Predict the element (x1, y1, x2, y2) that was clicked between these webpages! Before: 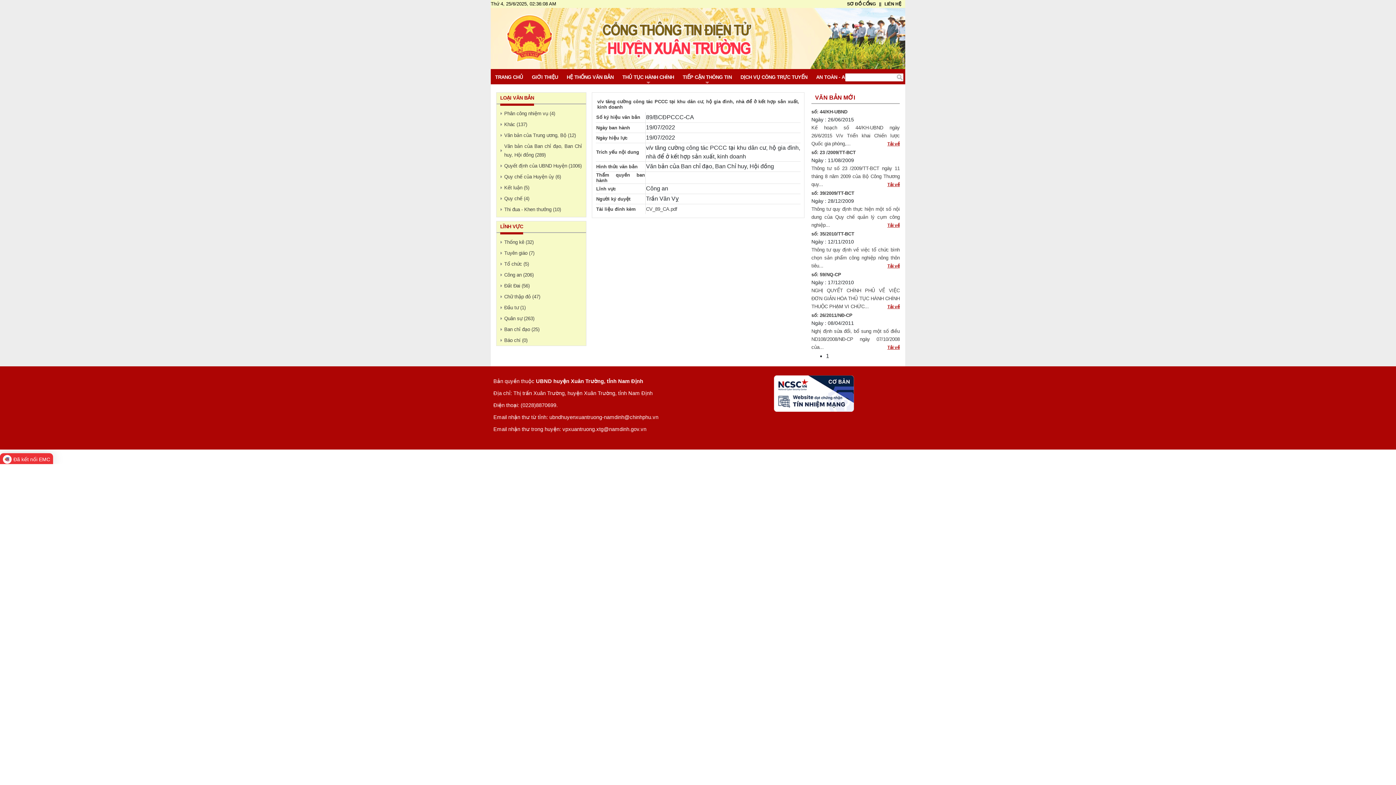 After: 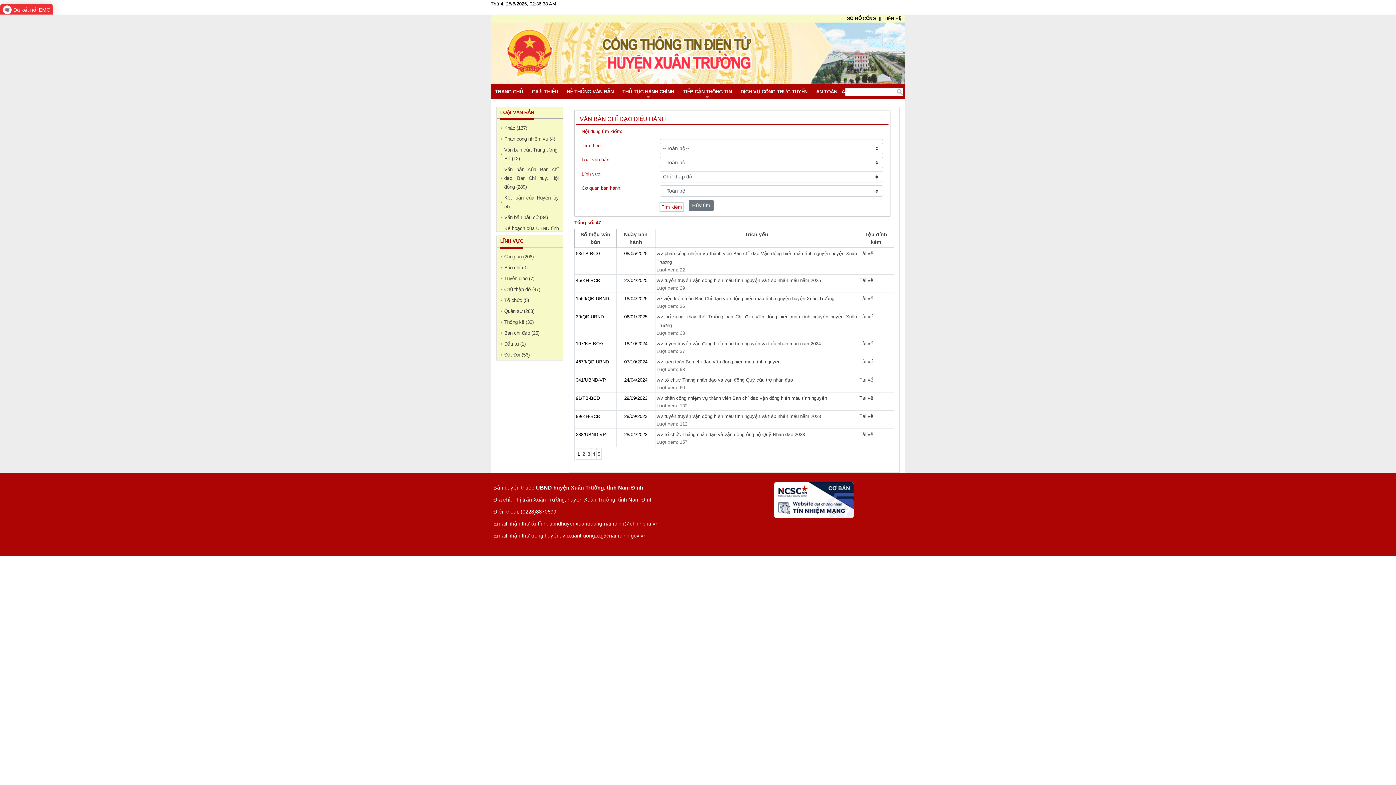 Action: bbox: (504, 294, 540, 299) label: Chữ thập đỏ (47)